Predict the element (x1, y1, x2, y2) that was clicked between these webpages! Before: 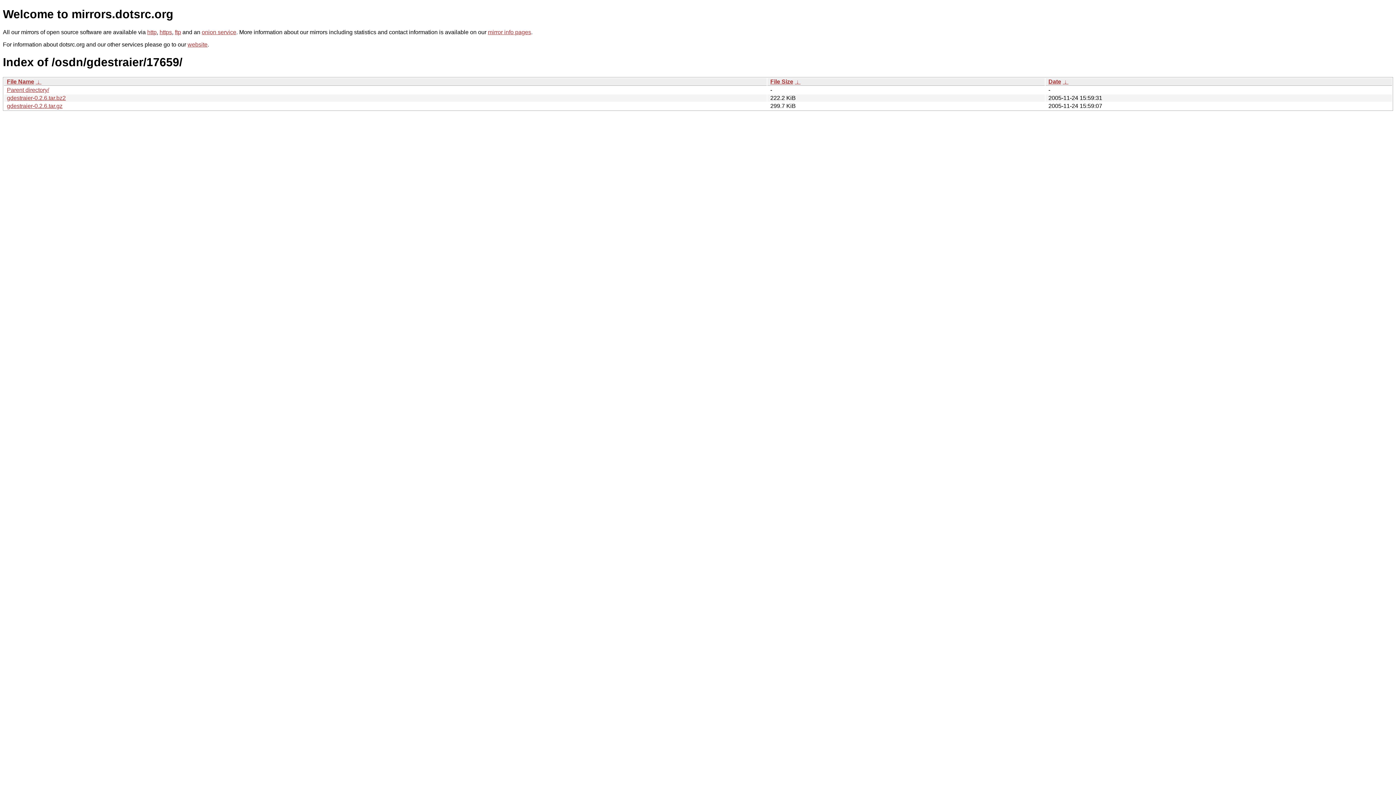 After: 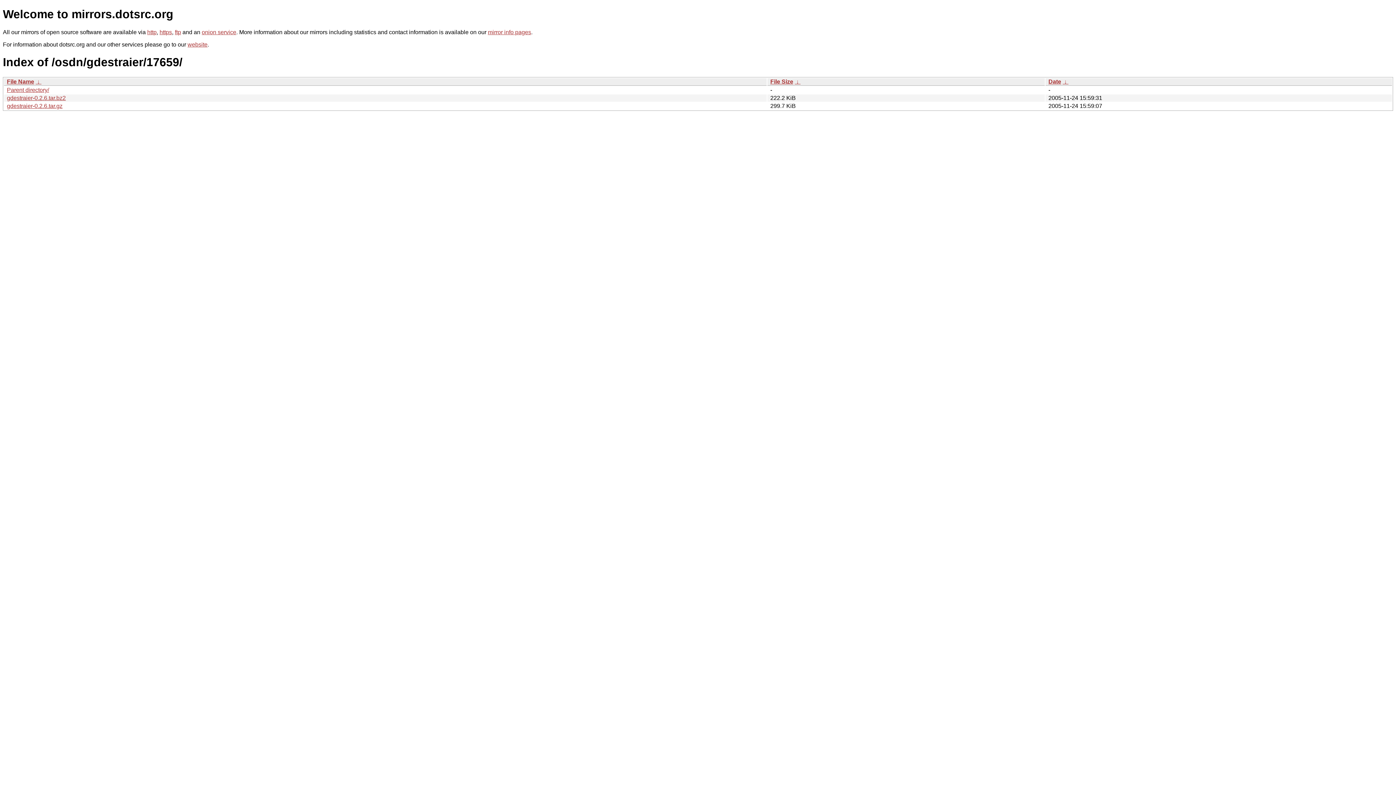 Action: bbox: (6, 78, 34, 84) label: File Name